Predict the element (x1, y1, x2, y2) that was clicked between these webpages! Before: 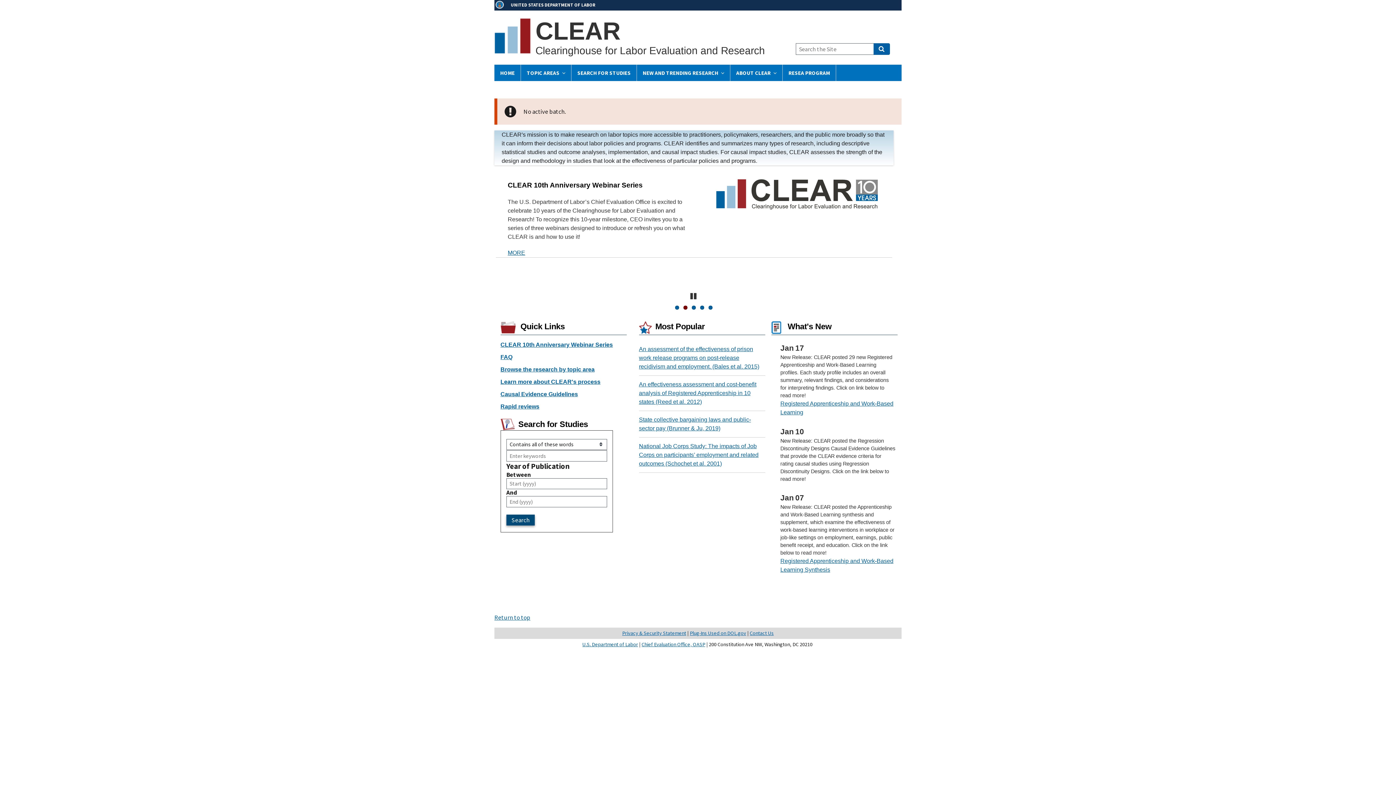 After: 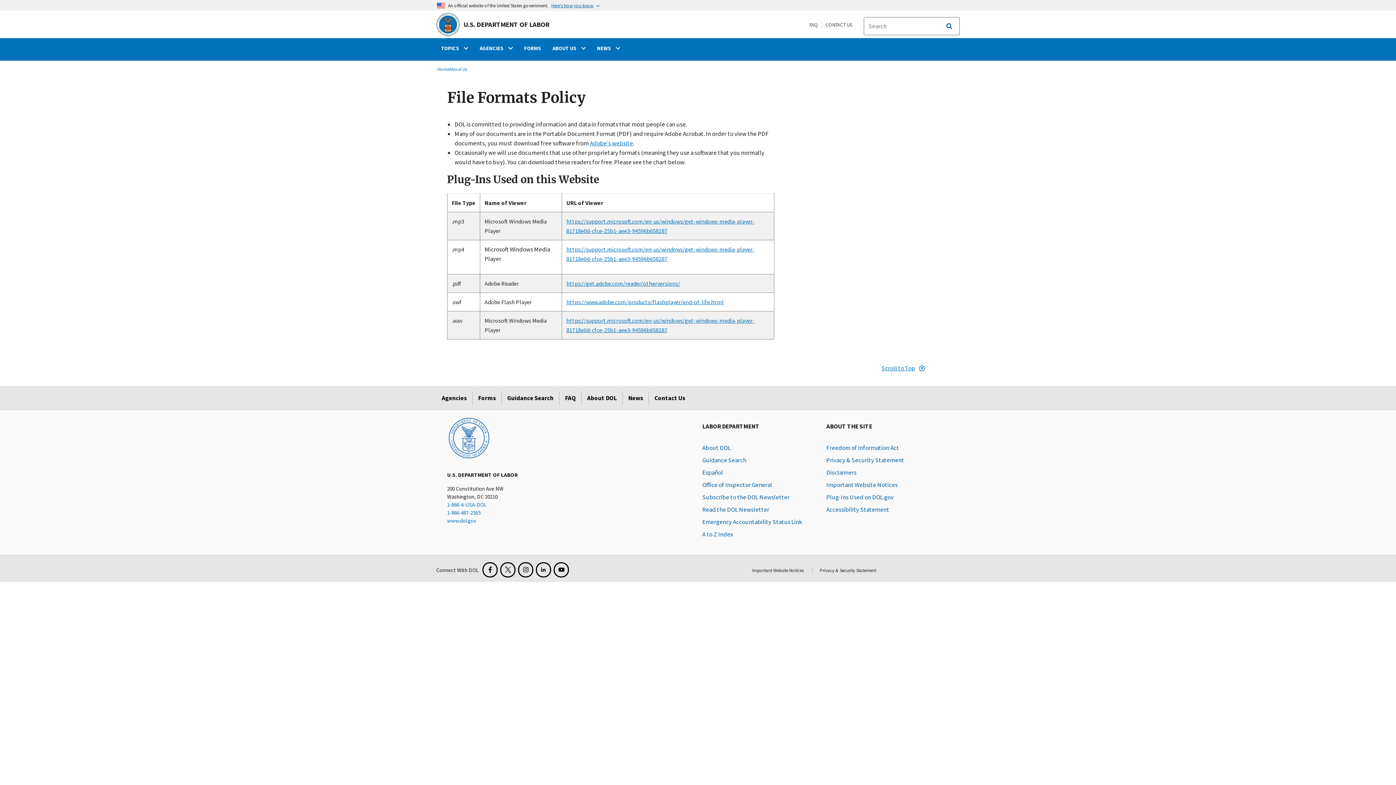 Action: label: Plug-Ins Used on DOL.gov bbox: (690, 630, 746, 636)